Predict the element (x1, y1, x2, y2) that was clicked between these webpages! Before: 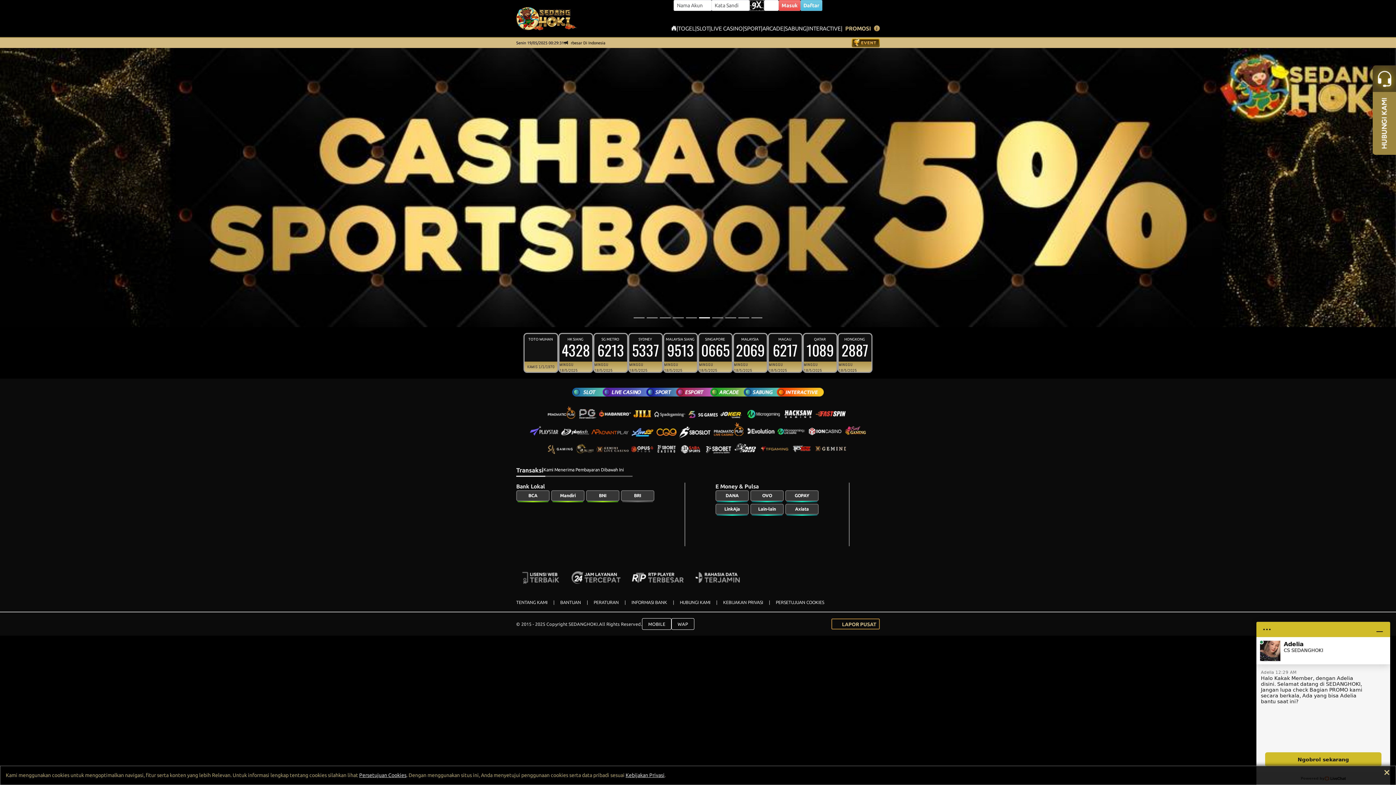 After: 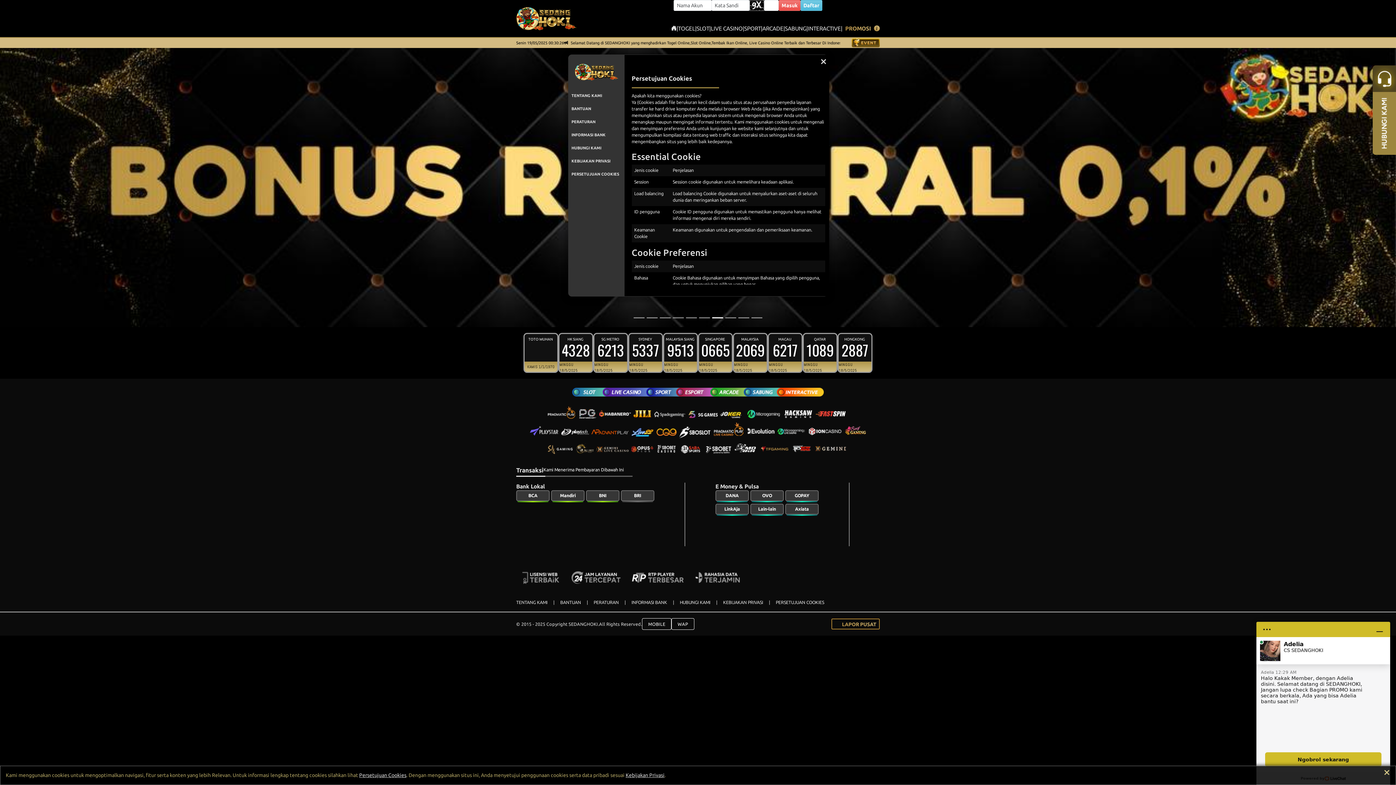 Action: label: Persetujuan Cookies bbox: (359, 772, 406, 778)